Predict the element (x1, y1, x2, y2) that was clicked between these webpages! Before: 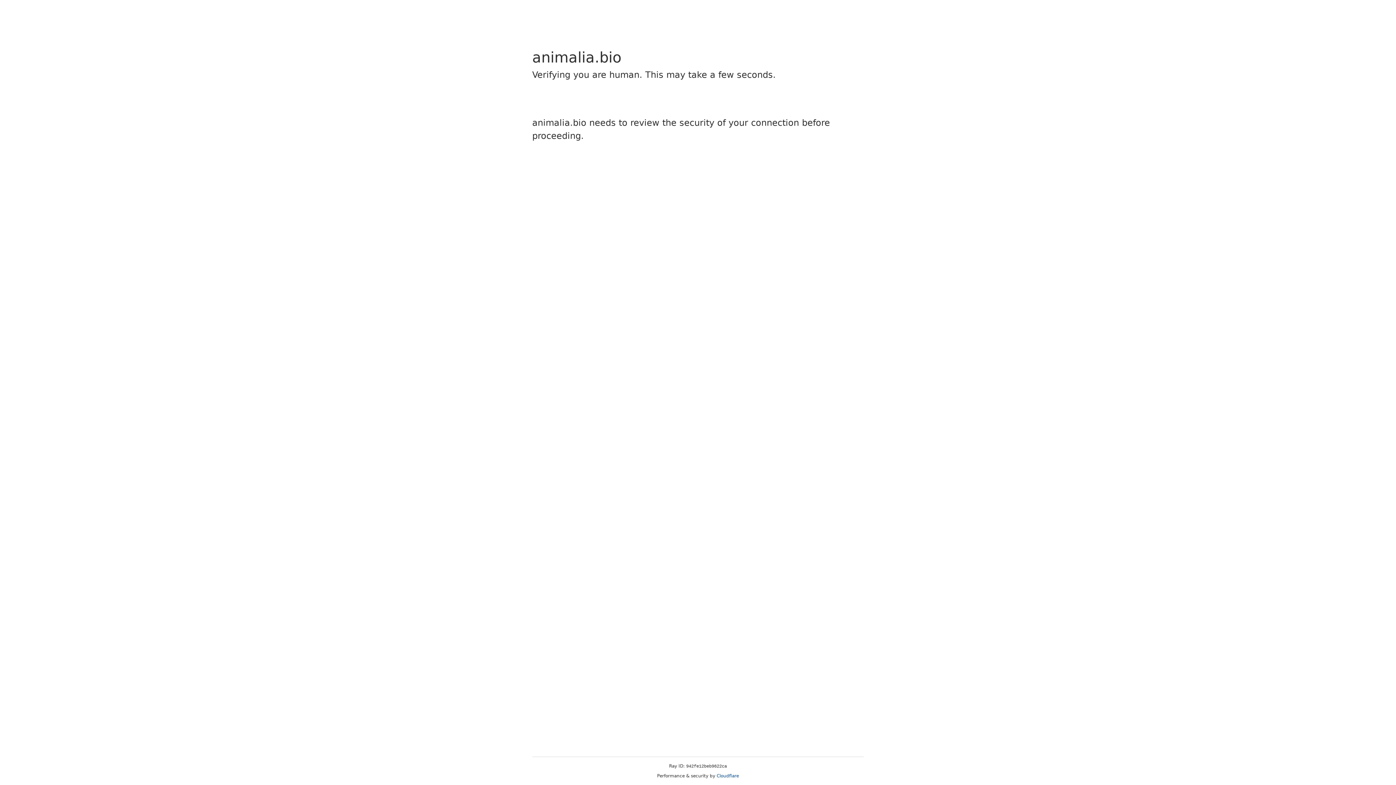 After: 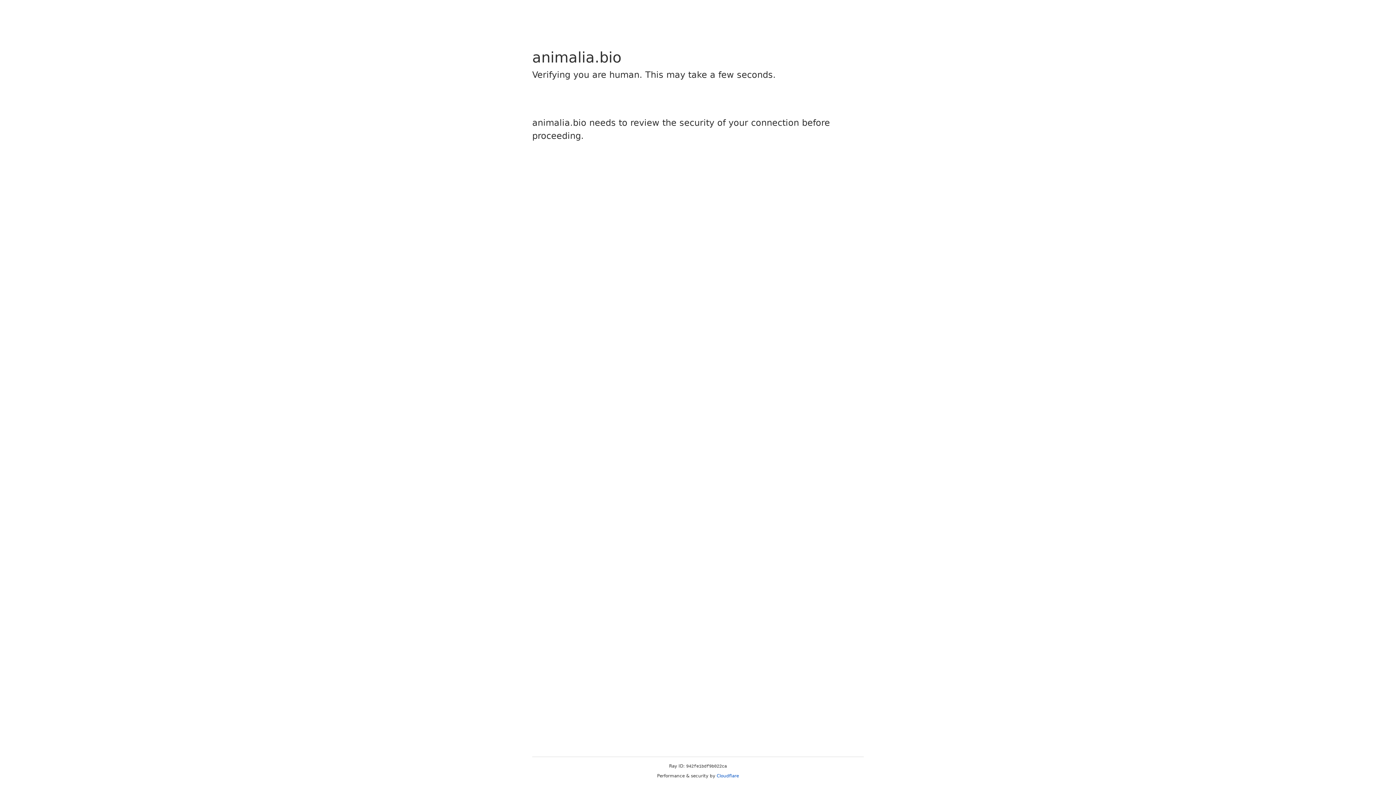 Action: label: Cloudflare bbox: (716, 773, 739, 778)